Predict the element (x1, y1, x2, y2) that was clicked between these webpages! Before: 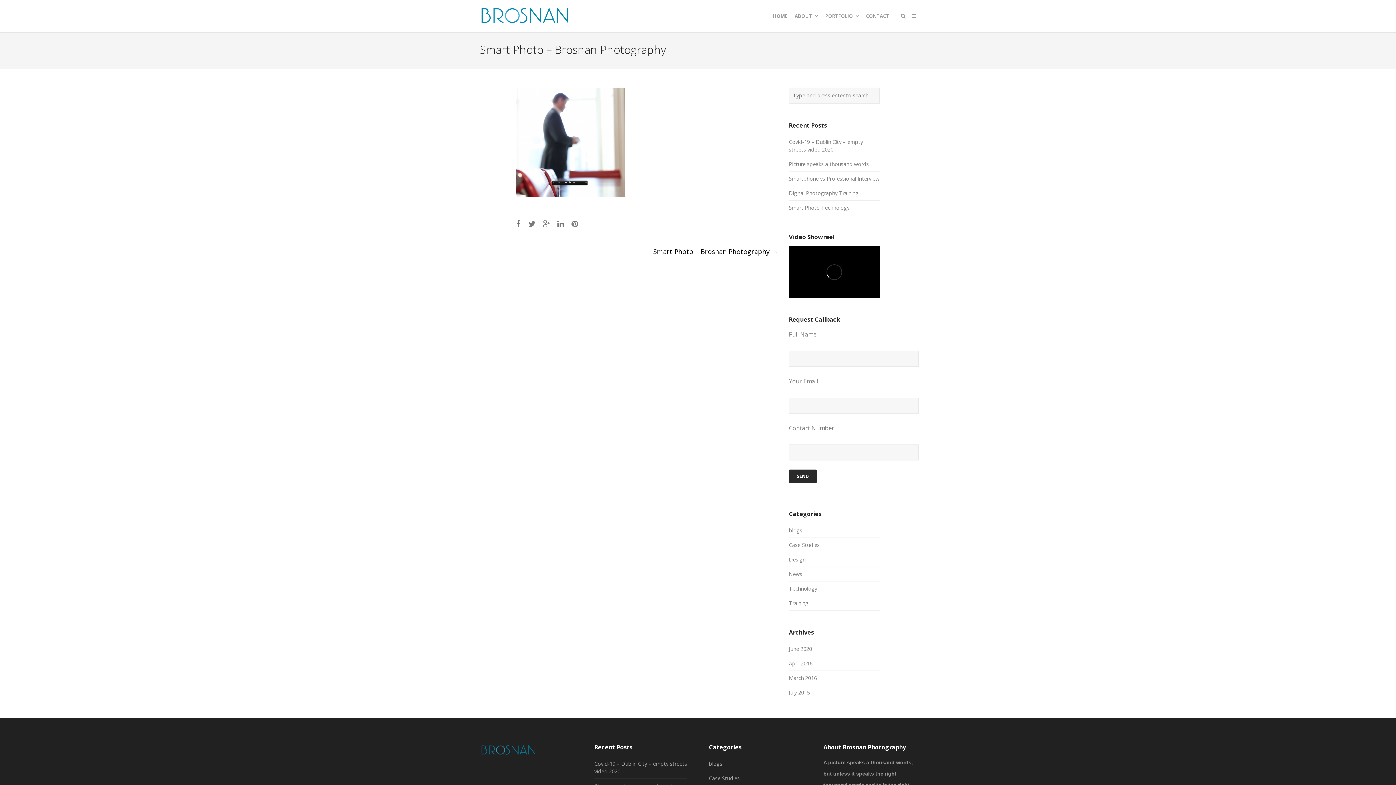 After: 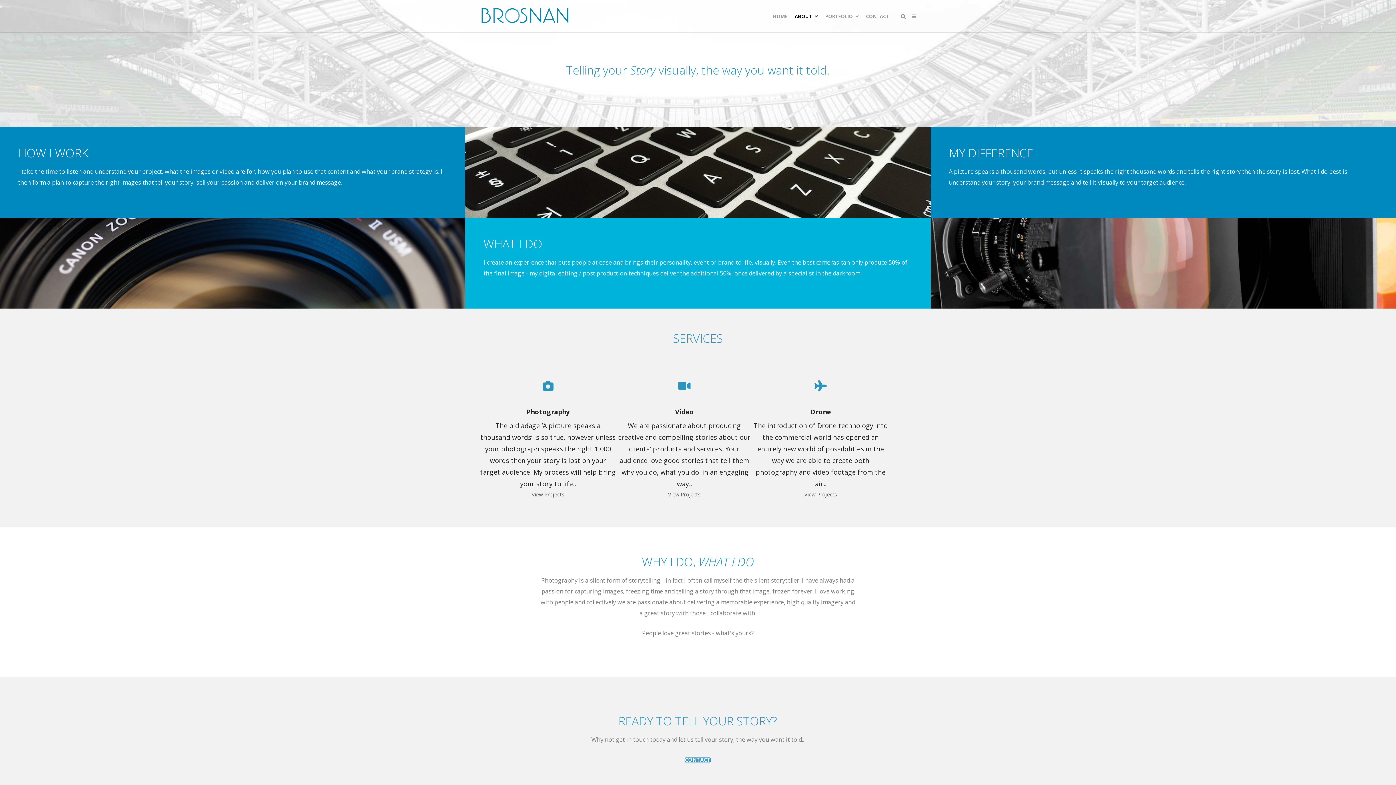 Action: label: ABOUT bbox: (791, 0, 821, 32)